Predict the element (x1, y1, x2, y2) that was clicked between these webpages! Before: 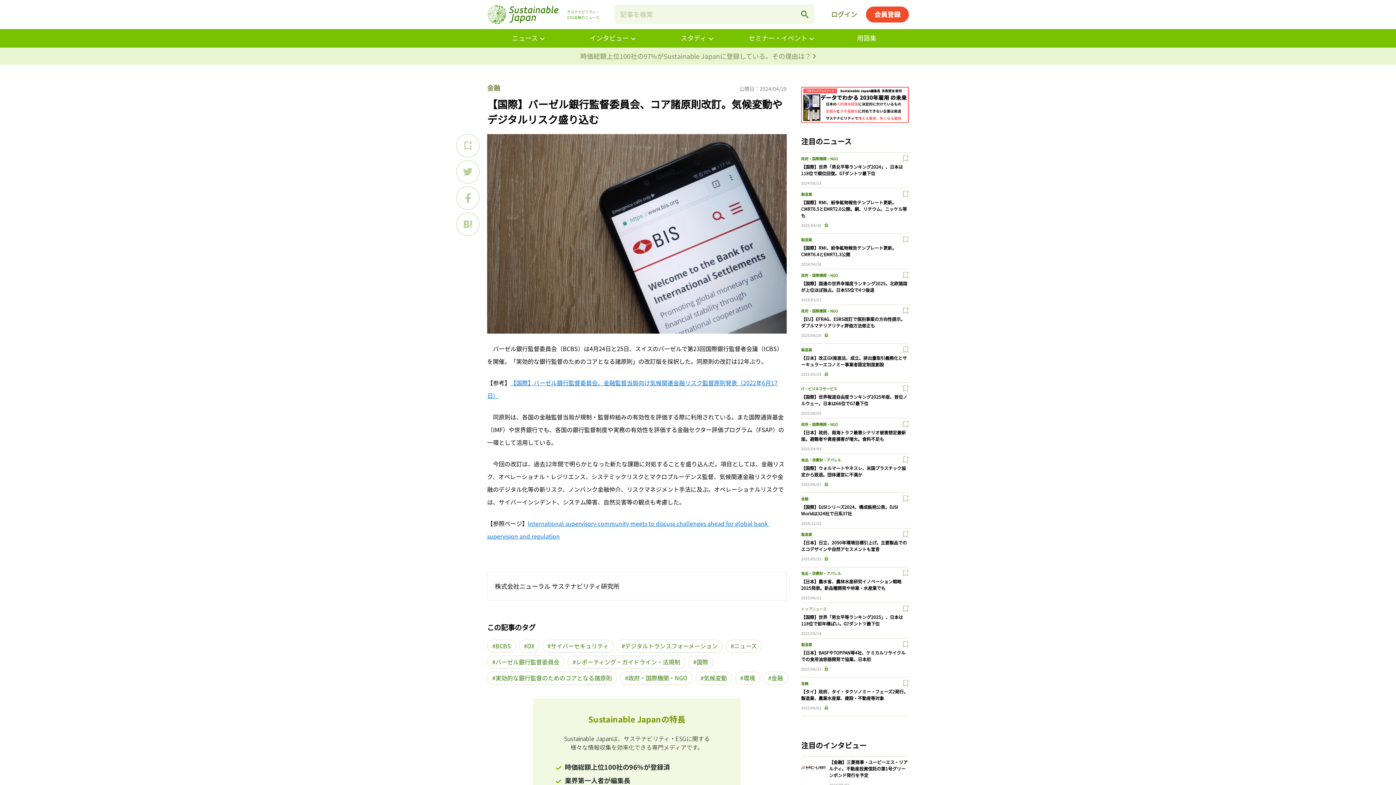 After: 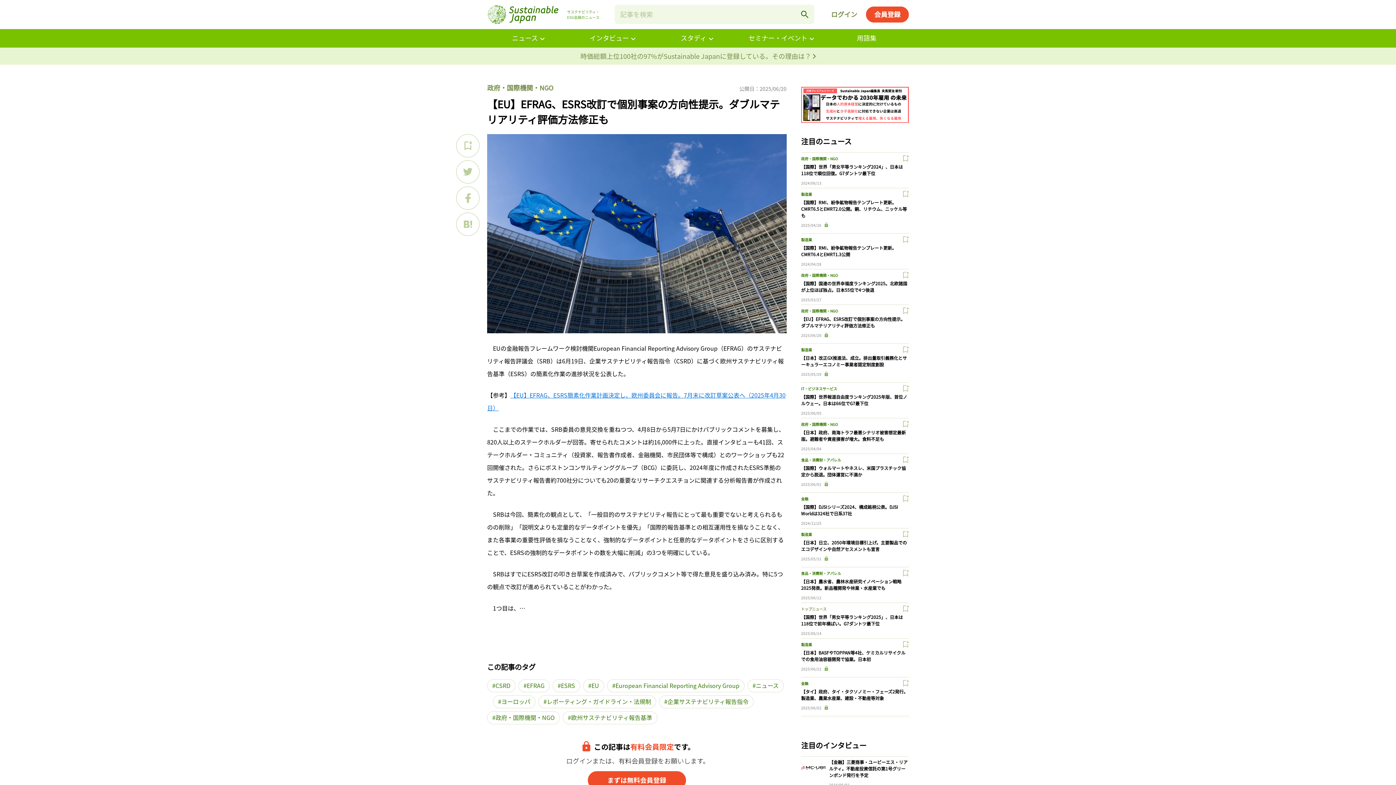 Action: label: 【EU】EFRAG、ESRS改訂で個別事案の方向性提示。ダブルマテリアリティ評価方法修正も bbox: (801, 315, 905, 328)